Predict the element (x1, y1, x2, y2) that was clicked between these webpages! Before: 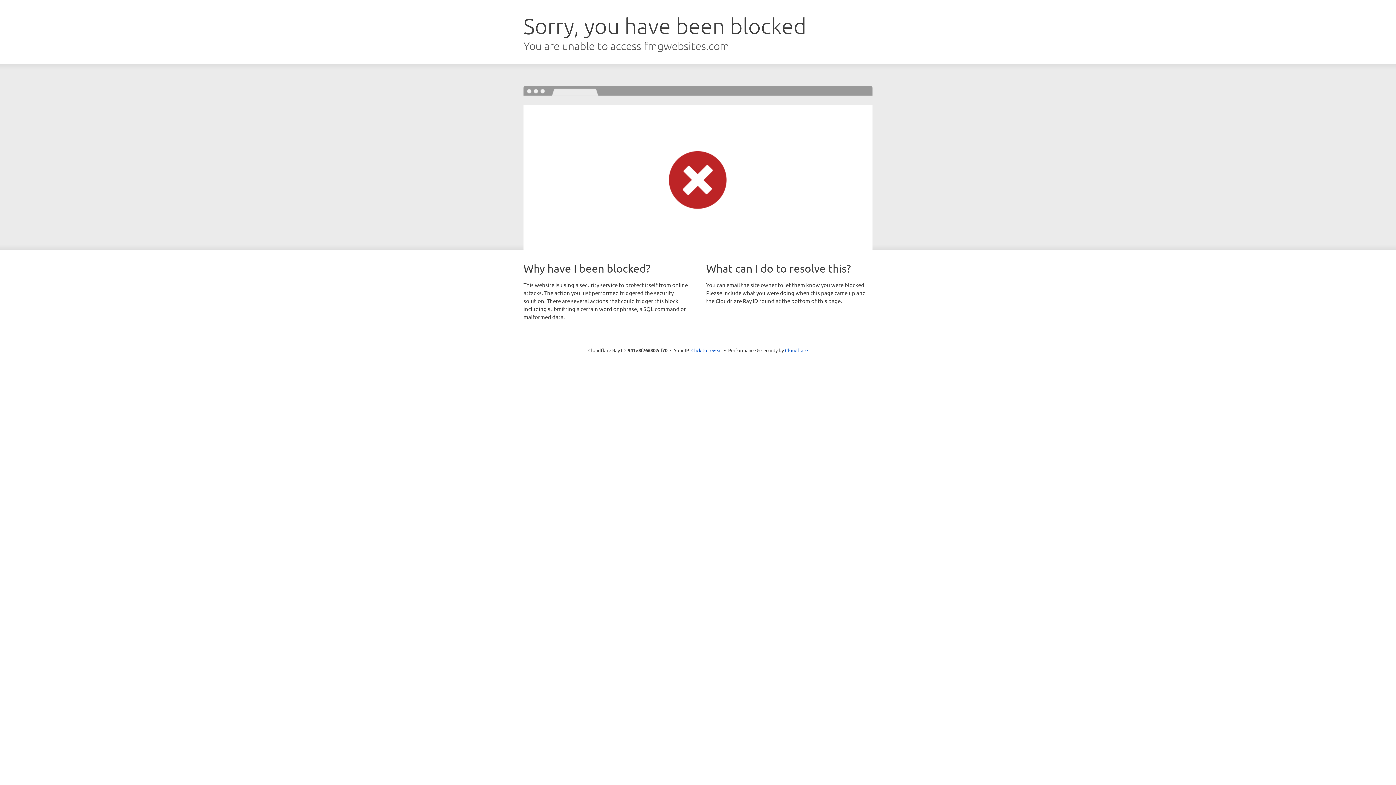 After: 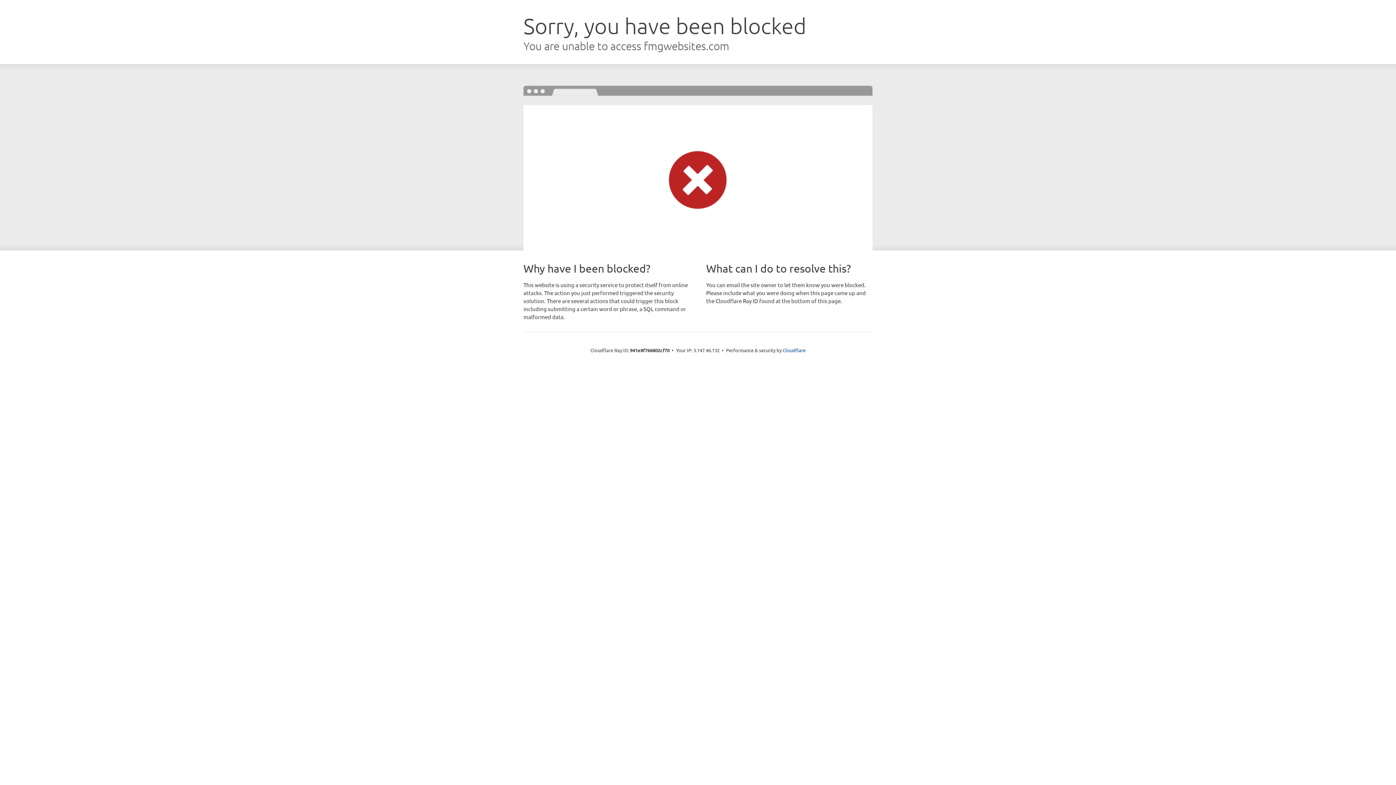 Action: bbox: (691, 346, 722, 353) label: Click to reveal